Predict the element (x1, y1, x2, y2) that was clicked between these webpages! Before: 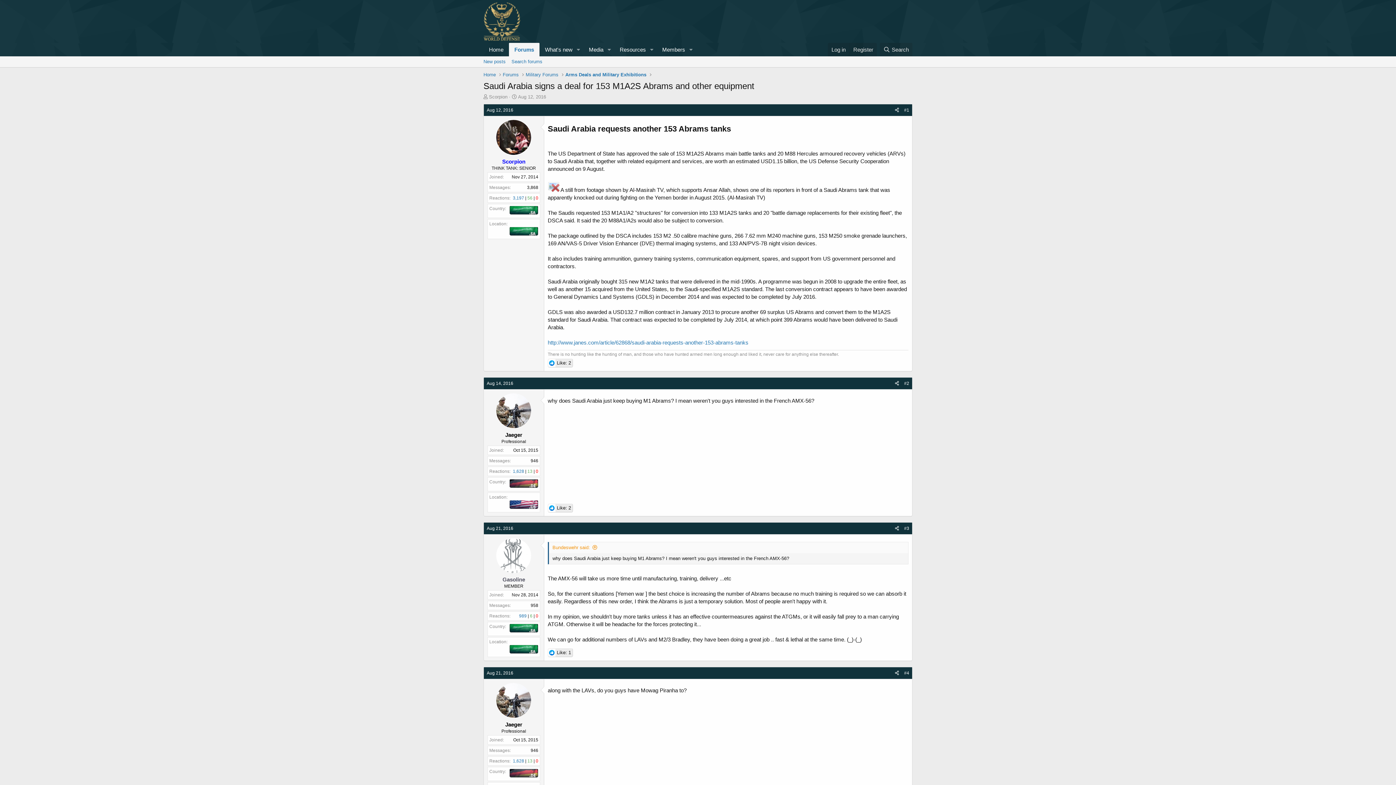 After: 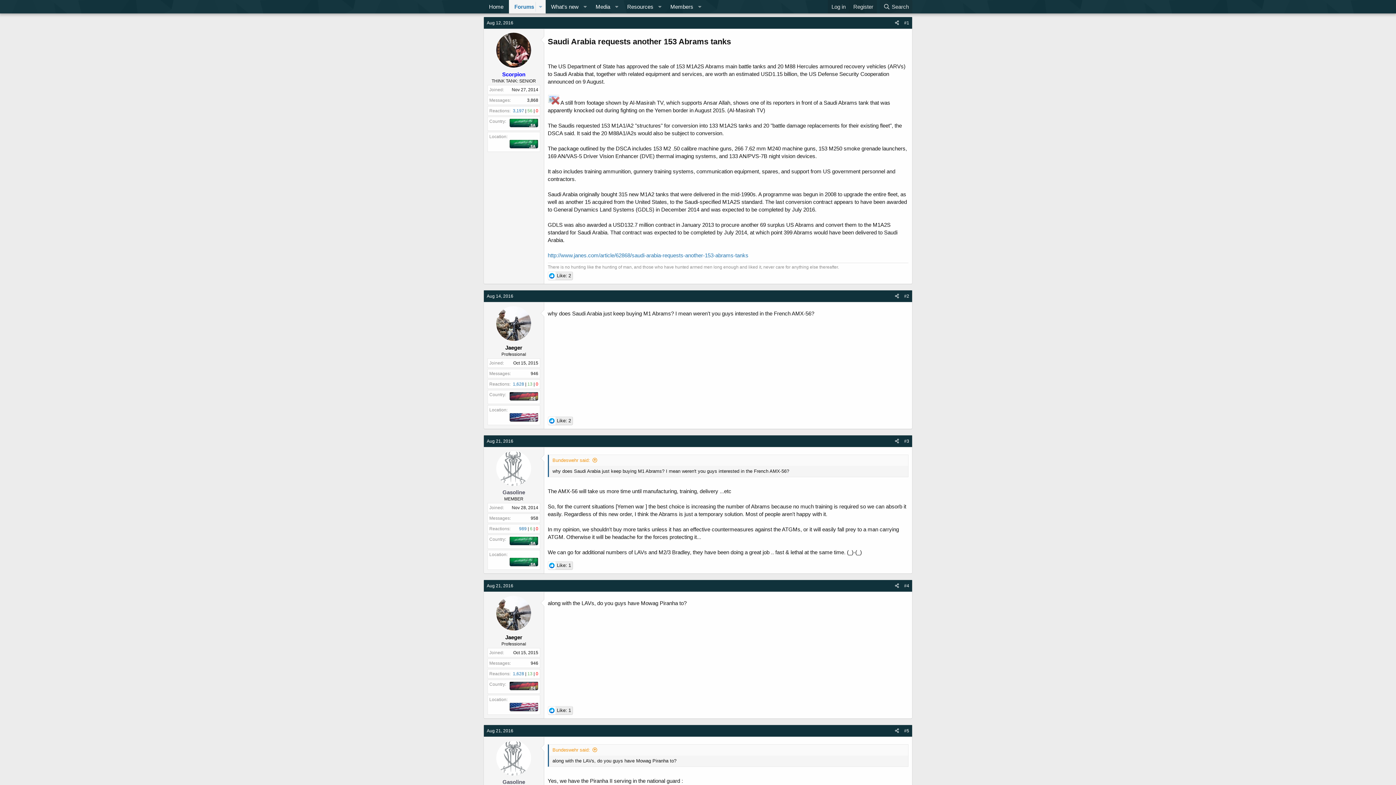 Action: label: #1 bbox: (904, 107, 909, 112)